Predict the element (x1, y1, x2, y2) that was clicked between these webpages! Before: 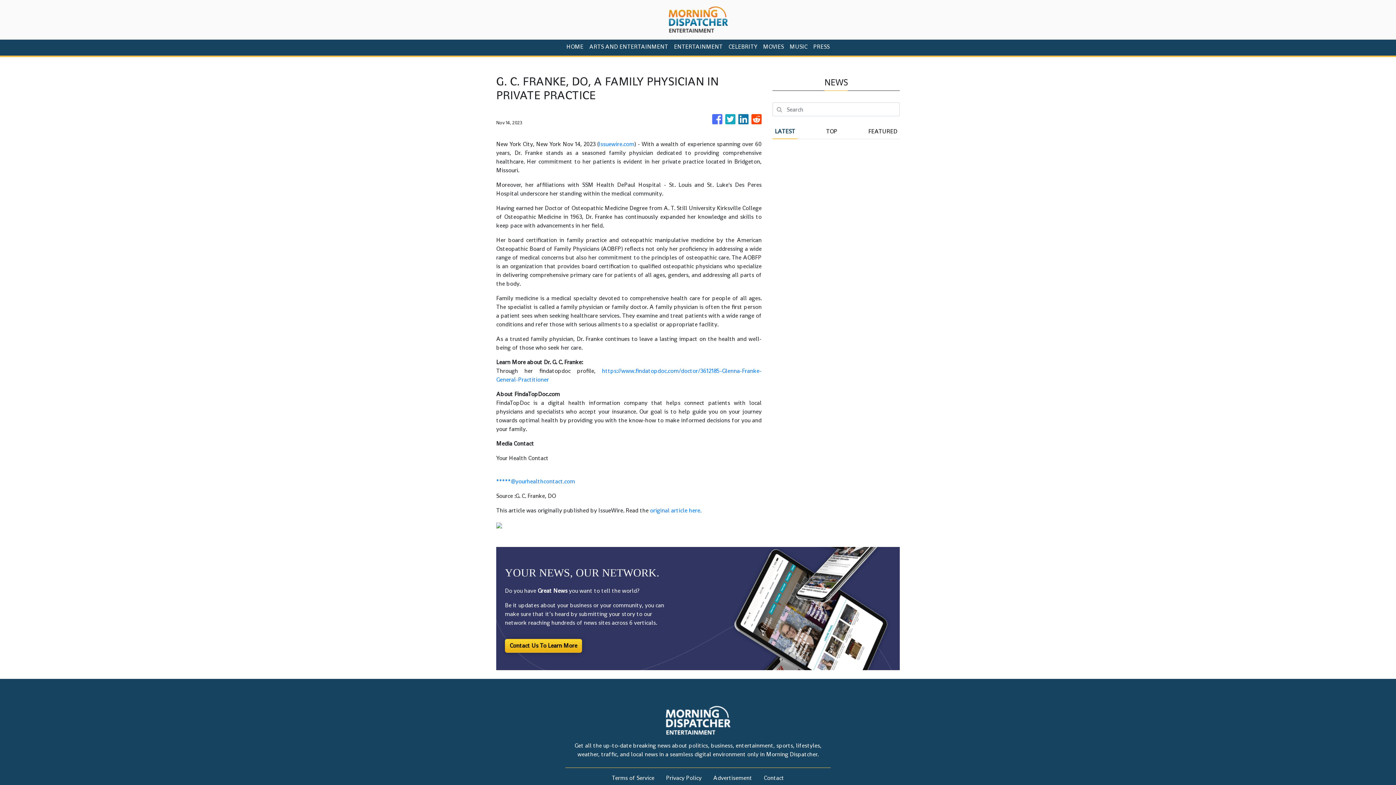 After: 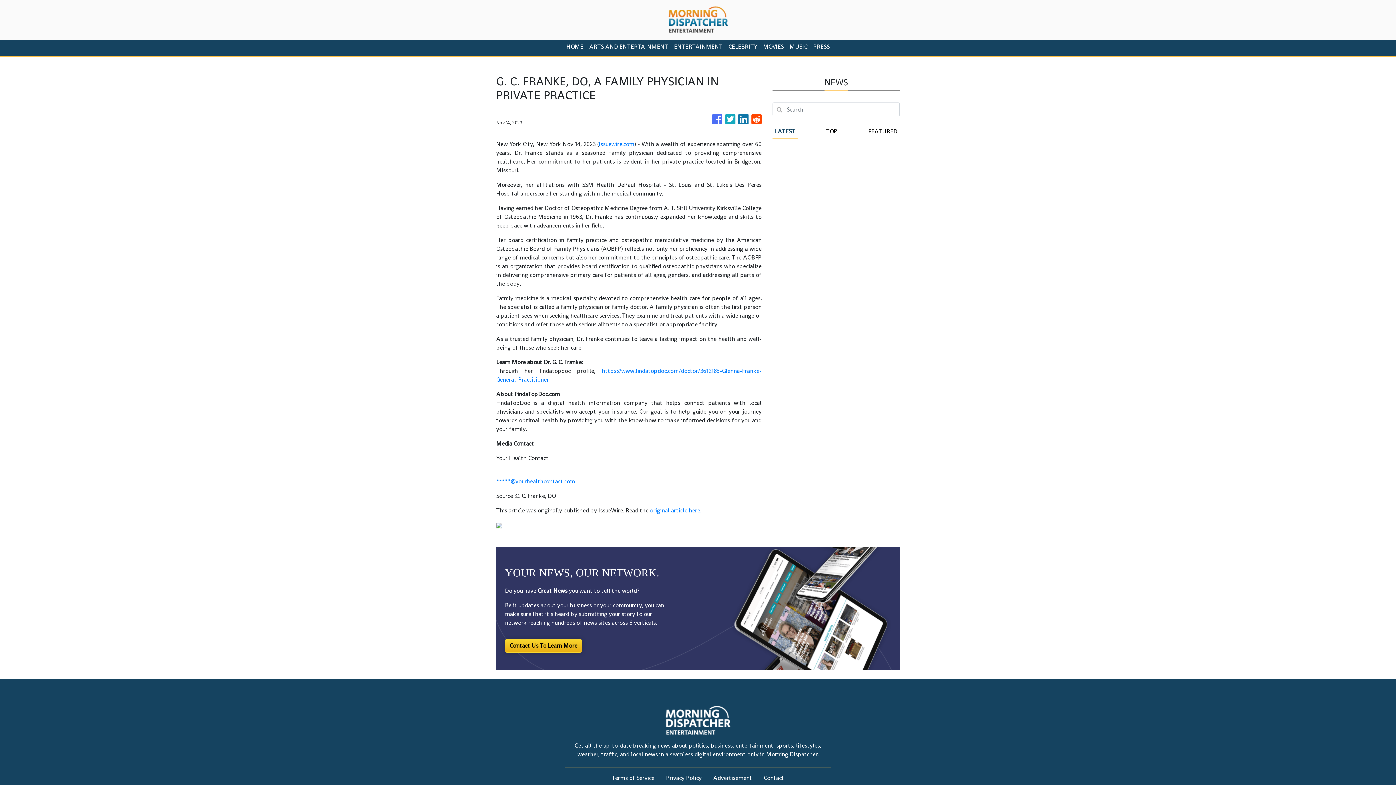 Action: bbox: (725, 110, 735, 128)